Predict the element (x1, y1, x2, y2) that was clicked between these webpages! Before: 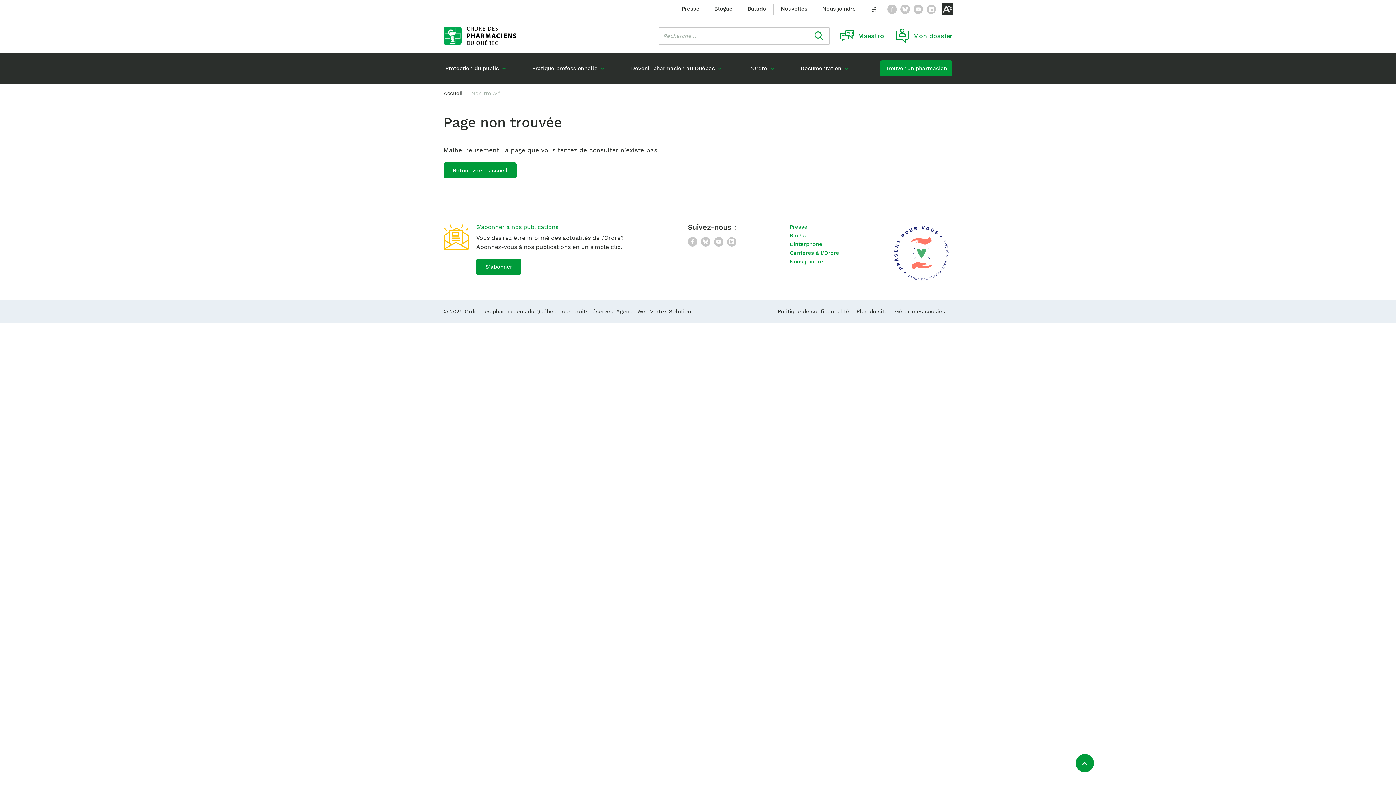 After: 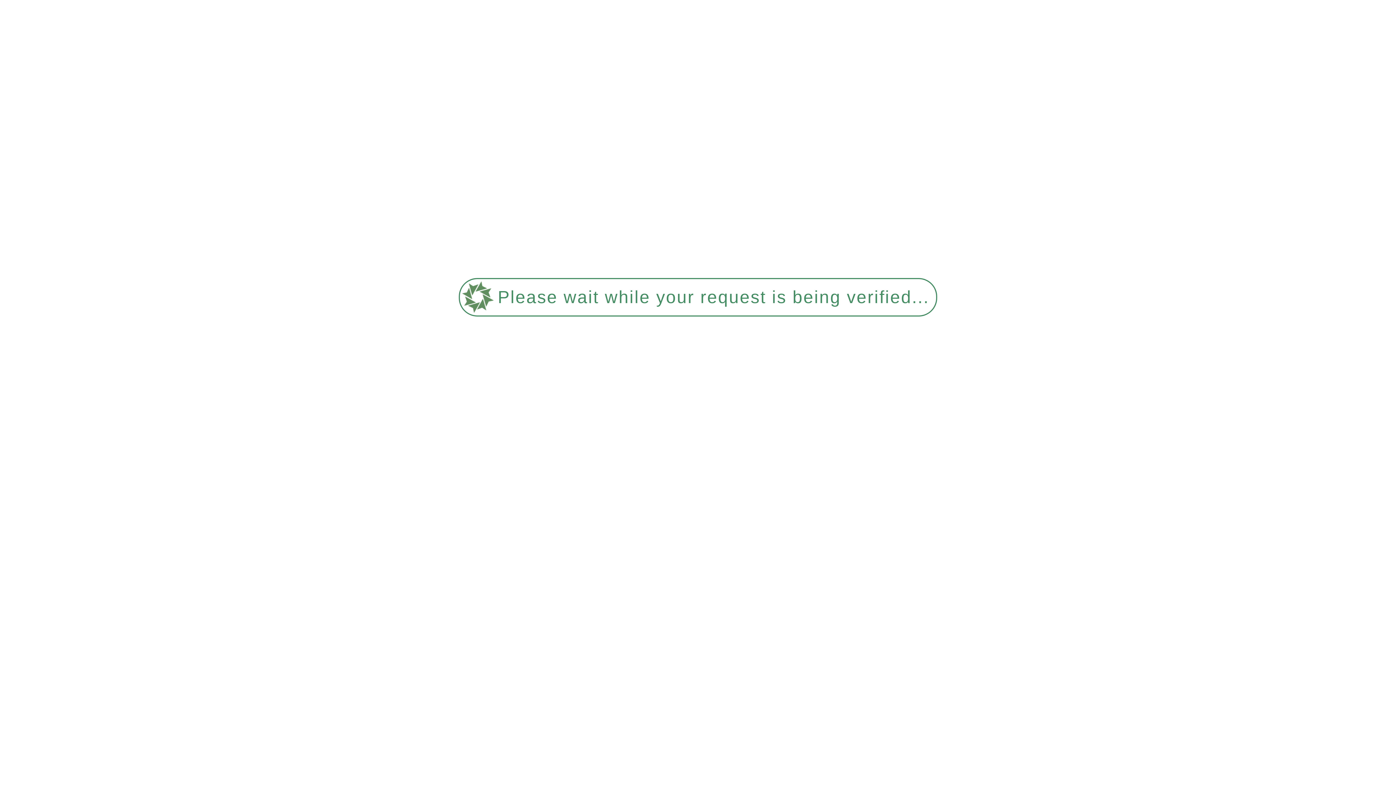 Action: bbox: (880, 60, 952, 76) label: Trouver un pharmacien